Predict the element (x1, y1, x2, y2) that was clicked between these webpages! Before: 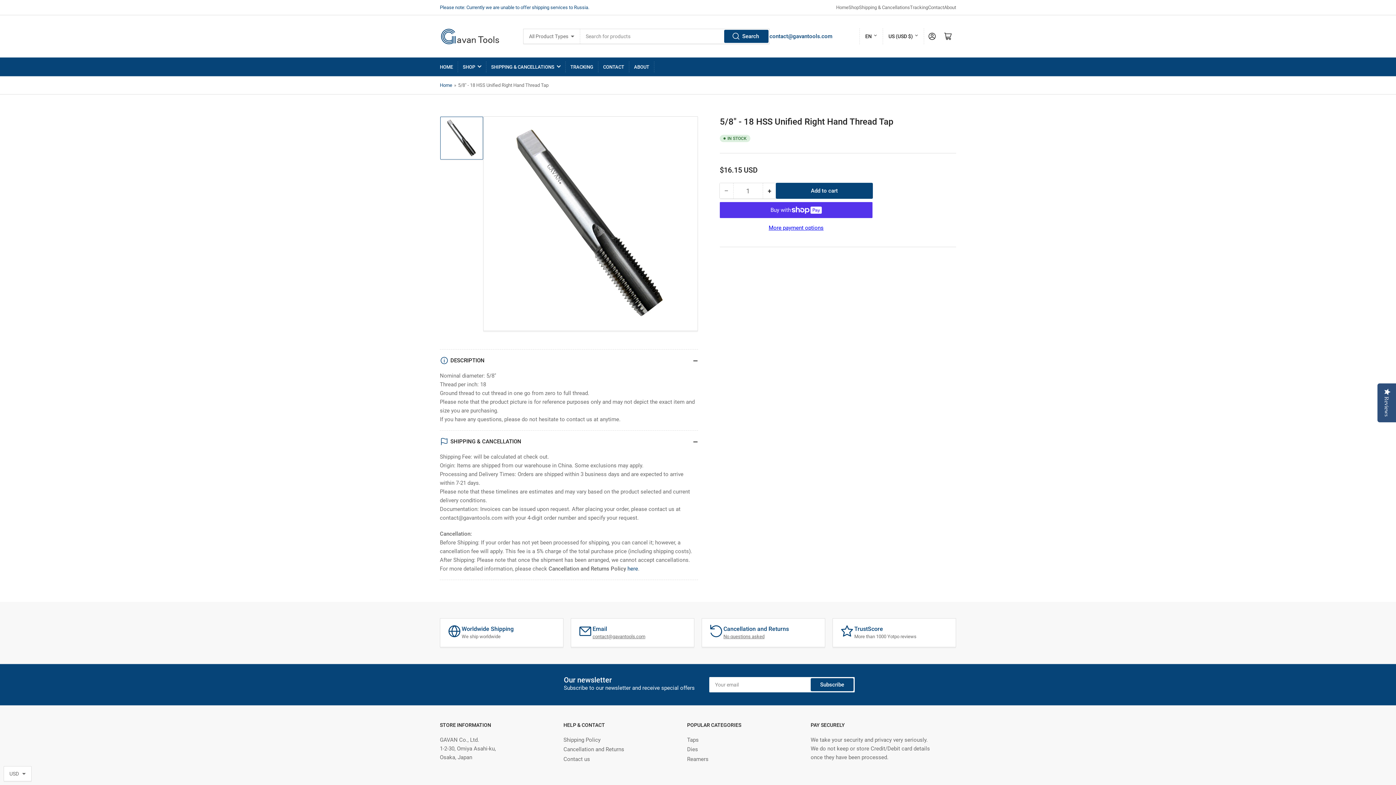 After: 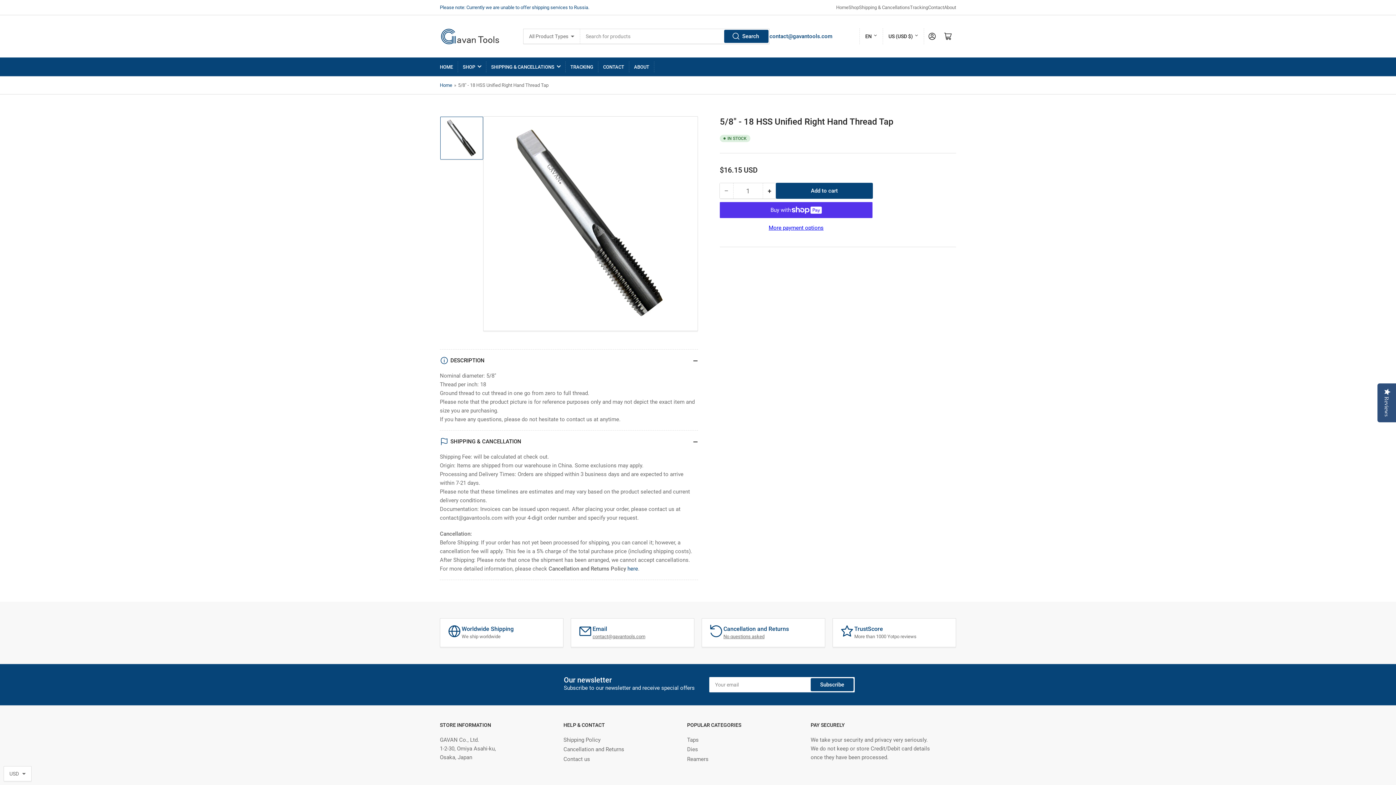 Action: label: −
Decrease quantity for 5/8&quot; - 18 HSS Unified Right Hand Thread Tap bbox: (720, 183, 733, 198)